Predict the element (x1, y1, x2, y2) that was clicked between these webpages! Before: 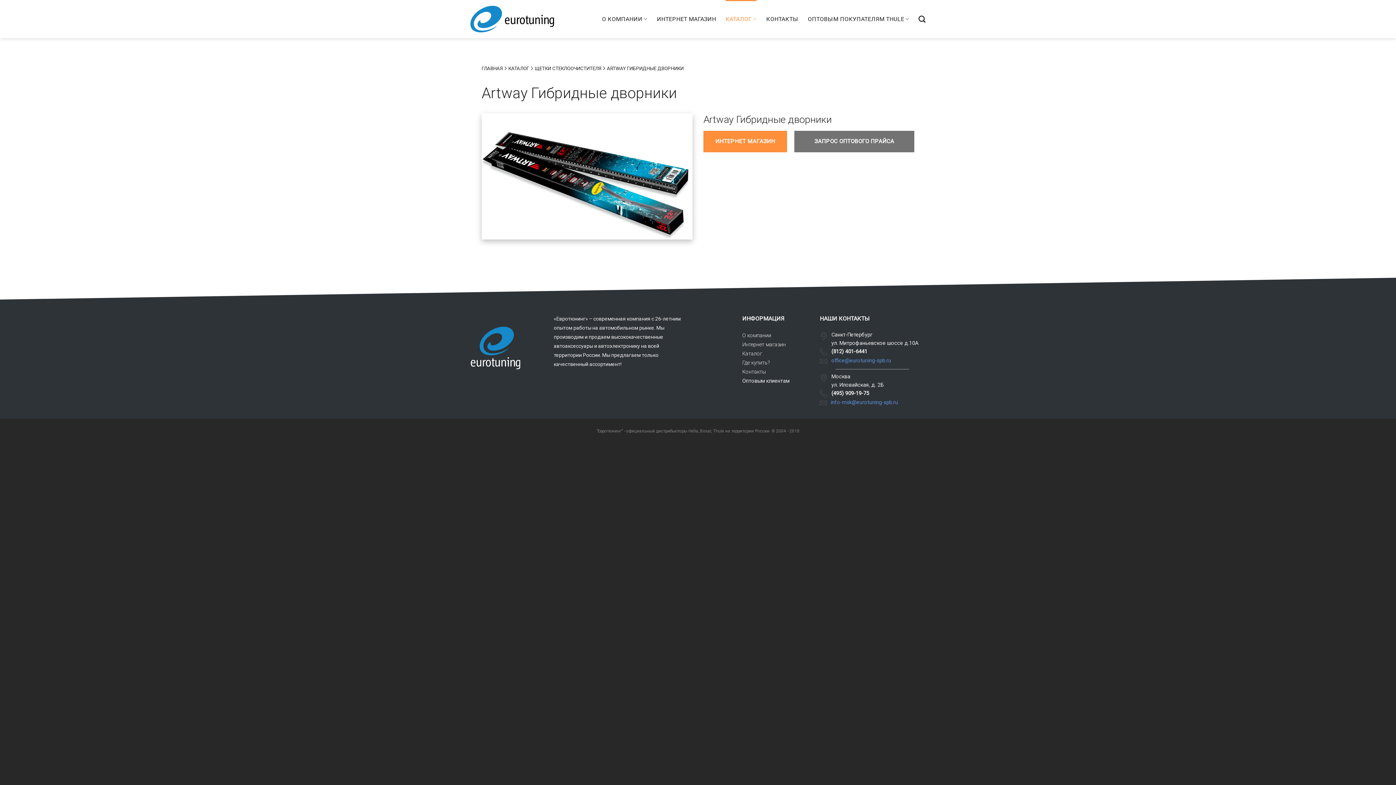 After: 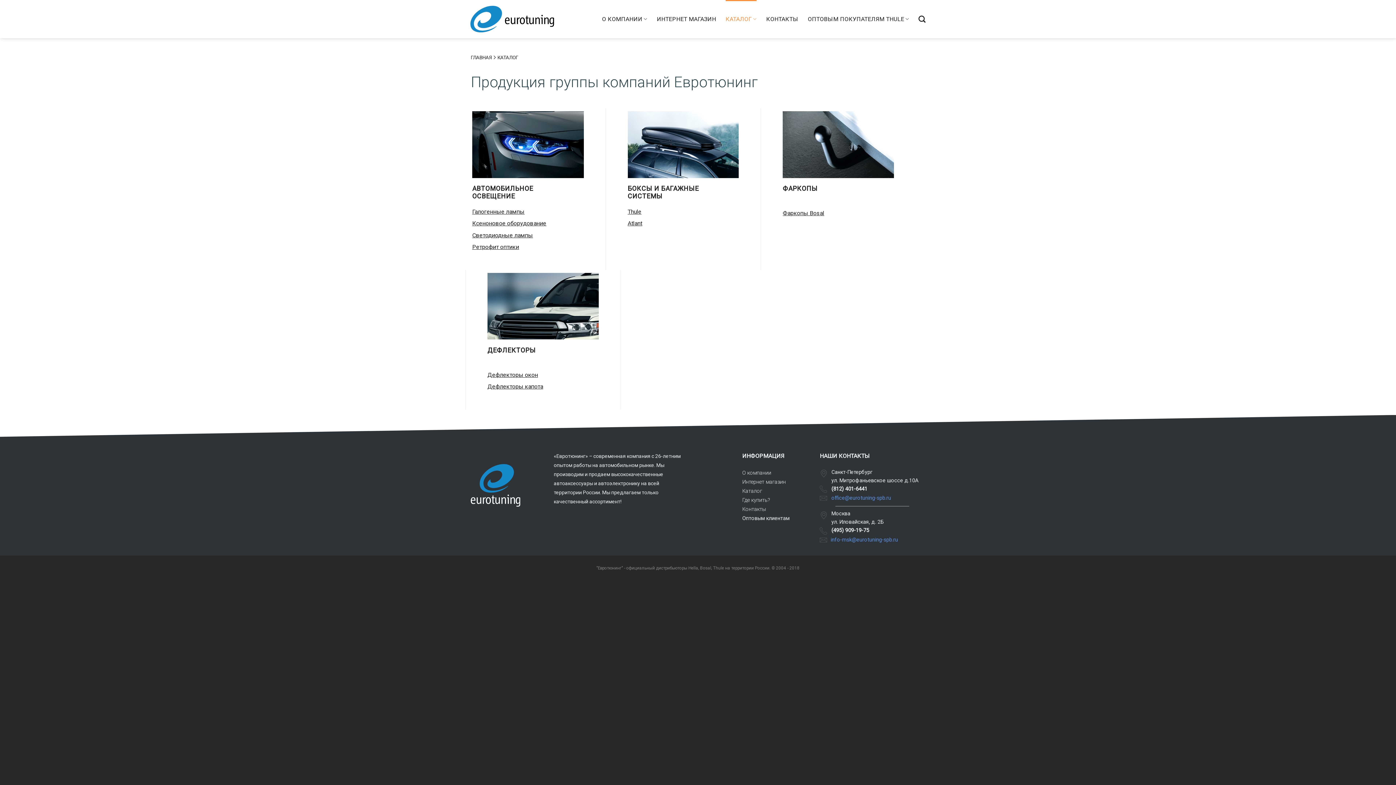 Action: bbox: (508, 65, 529, 71) label: КАТАЛОГ